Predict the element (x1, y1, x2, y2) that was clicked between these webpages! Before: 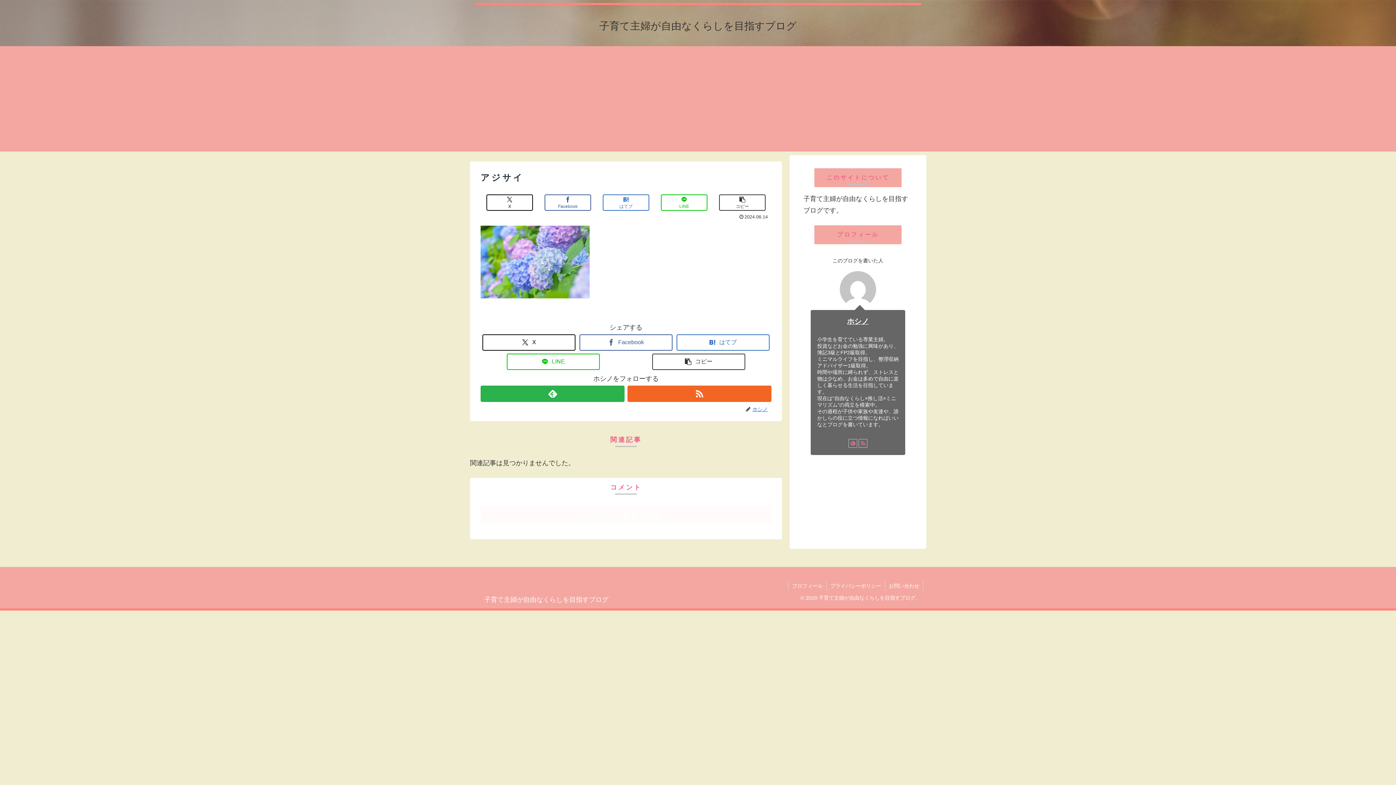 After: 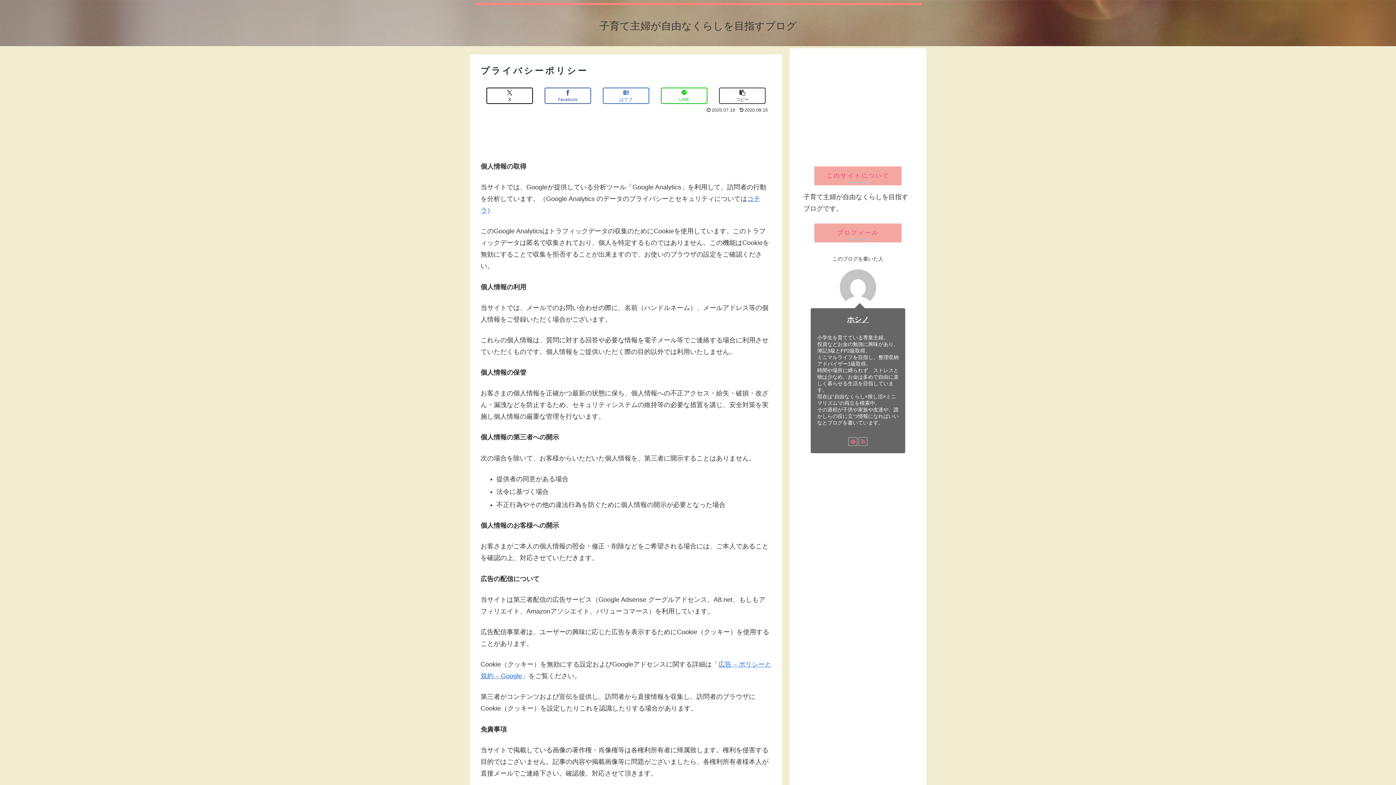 Action: label: プライバシーポリシー bbox: (826, 581, 885, 591)